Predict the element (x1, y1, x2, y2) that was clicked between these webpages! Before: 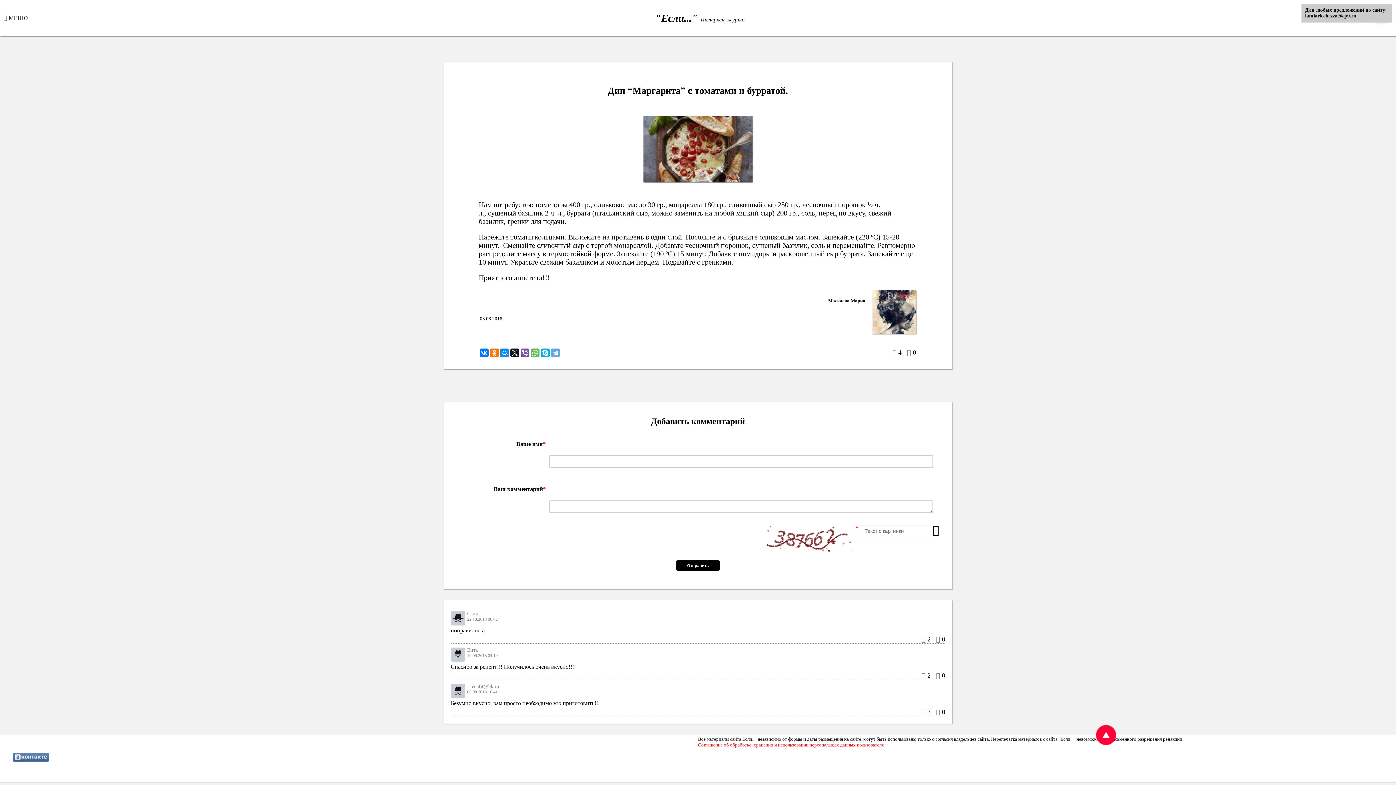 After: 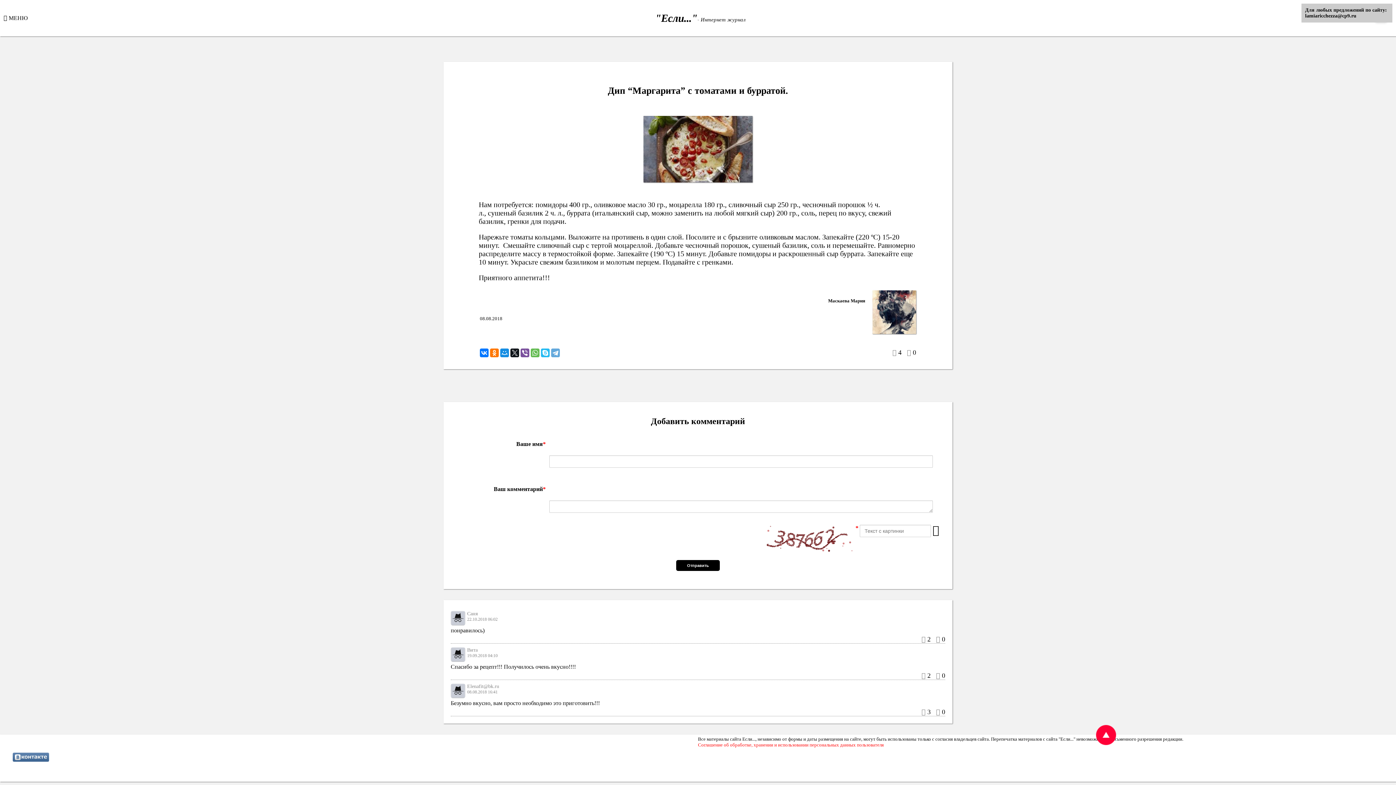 Action: bbox: (541, 348, 549, 357)